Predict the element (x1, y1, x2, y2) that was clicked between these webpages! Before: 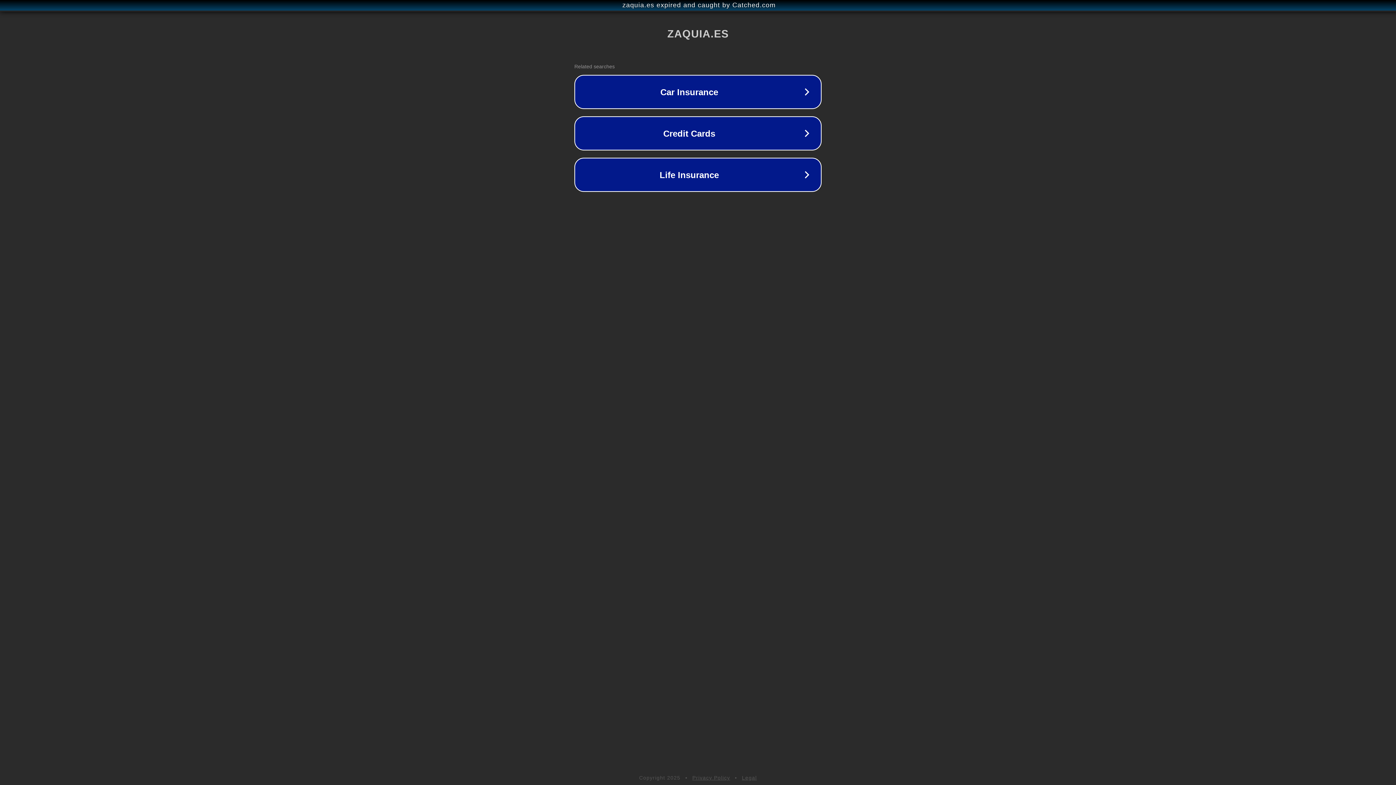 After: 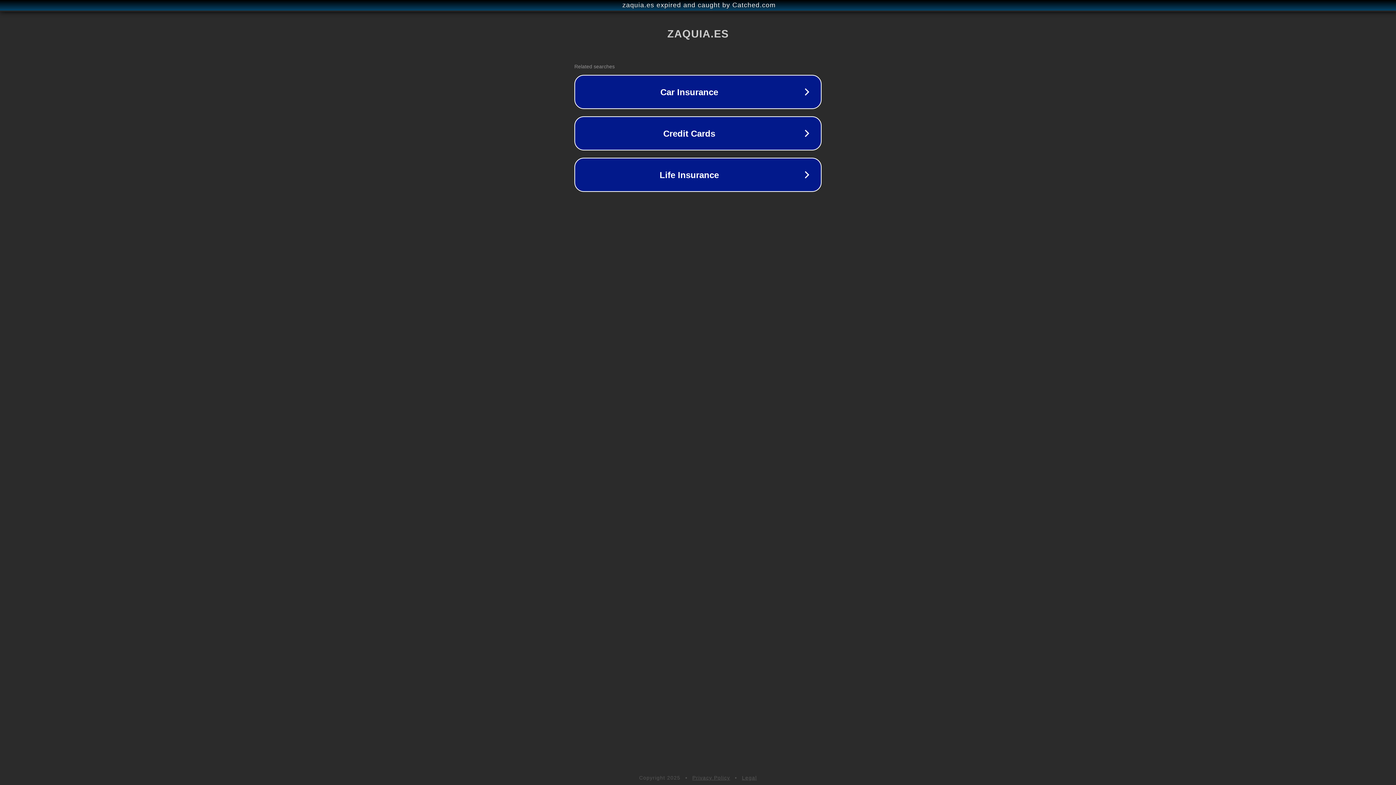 Action: bbox: (742, 775, 757, 781) label: Legal